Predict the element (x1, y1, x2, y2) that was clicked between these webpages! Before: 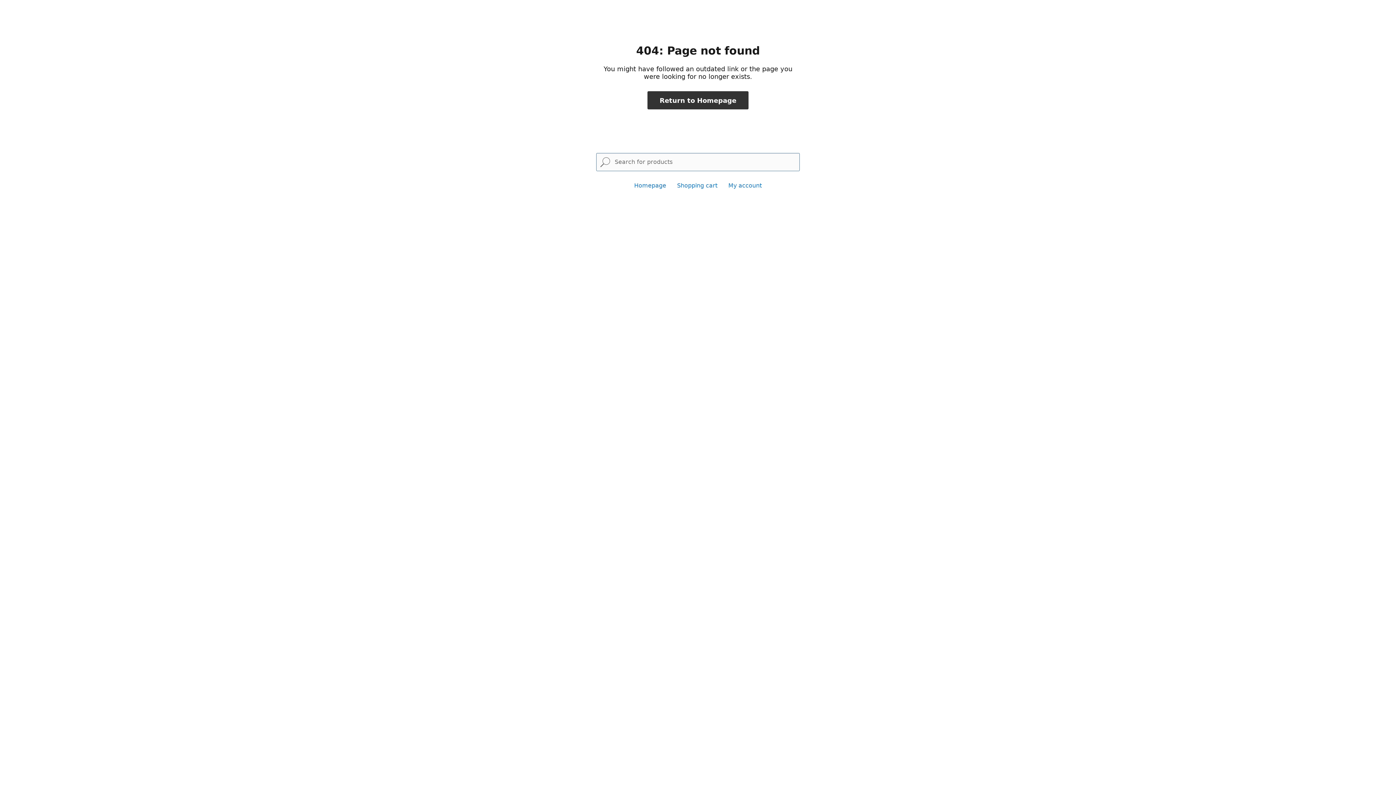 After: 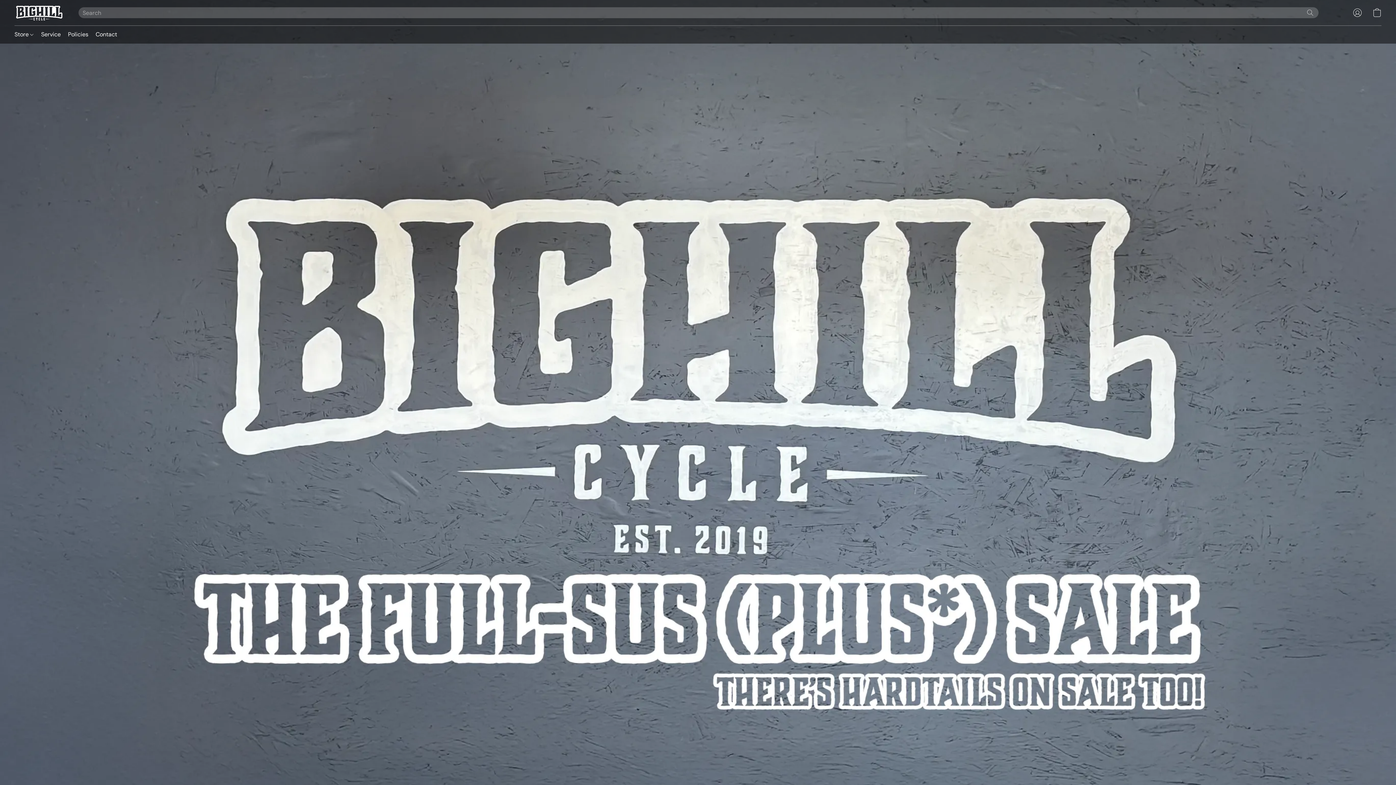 Action: bbox: (634, 182, 666, 189) label: Homepage